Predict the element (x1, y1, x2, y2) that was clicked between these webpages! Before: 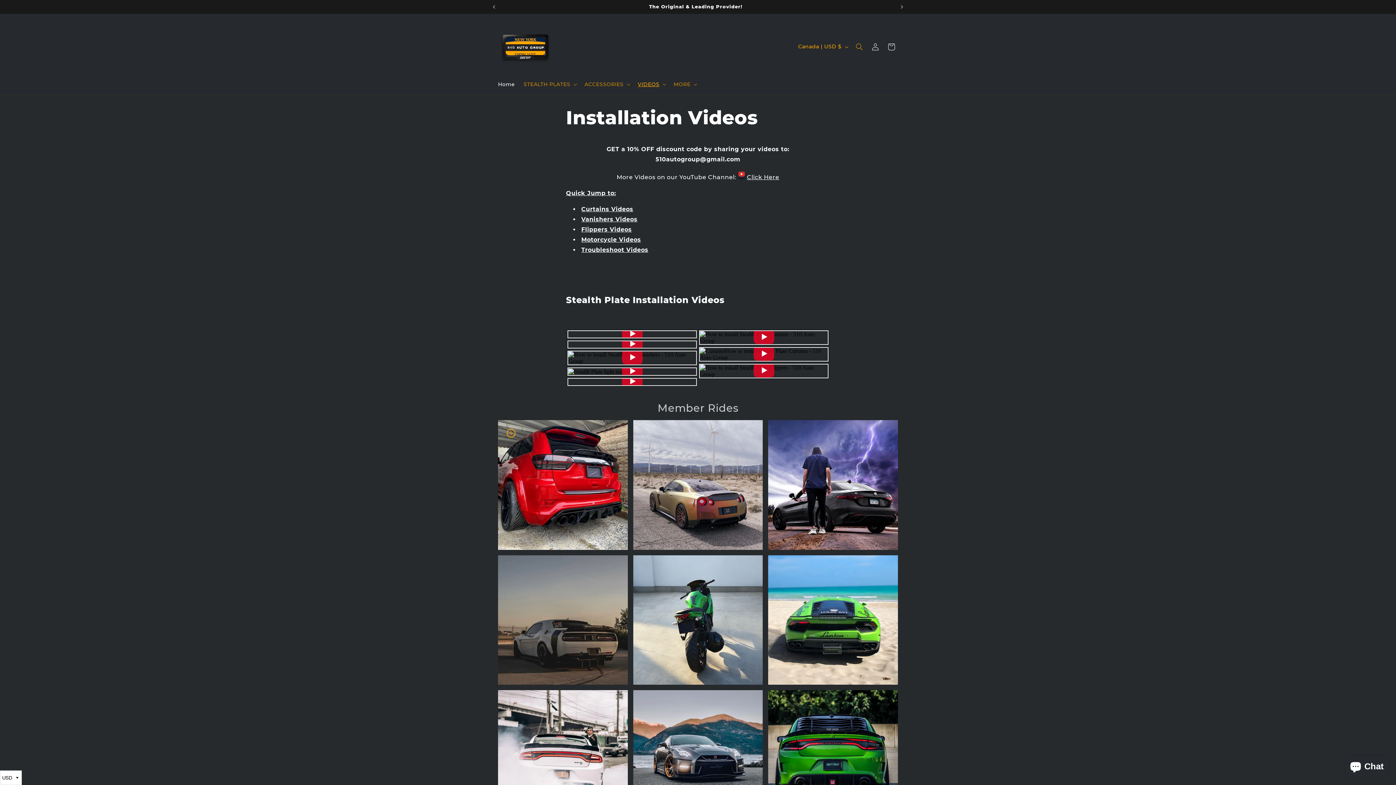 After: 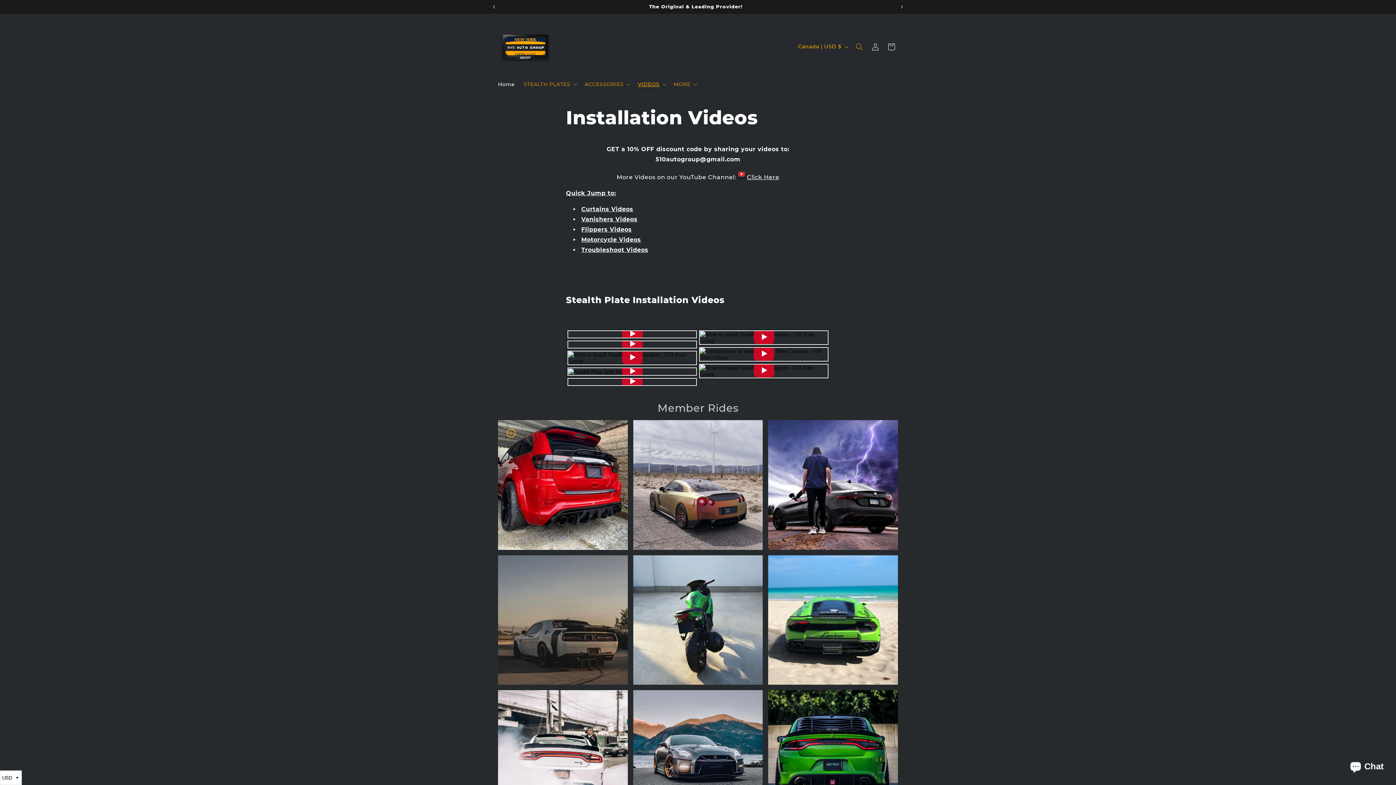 Action: bbox: (581, 246, 648, 253) label: Troubleshoot Videos